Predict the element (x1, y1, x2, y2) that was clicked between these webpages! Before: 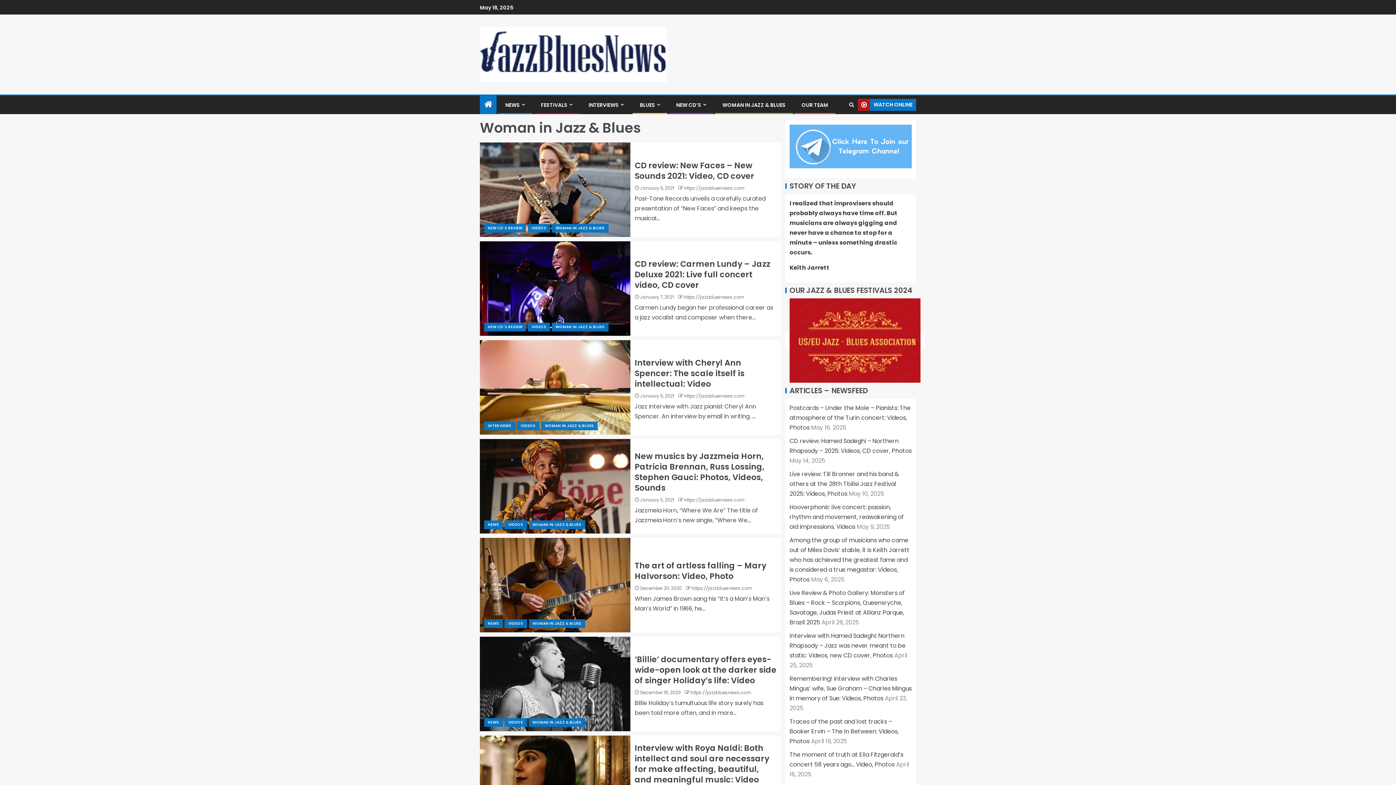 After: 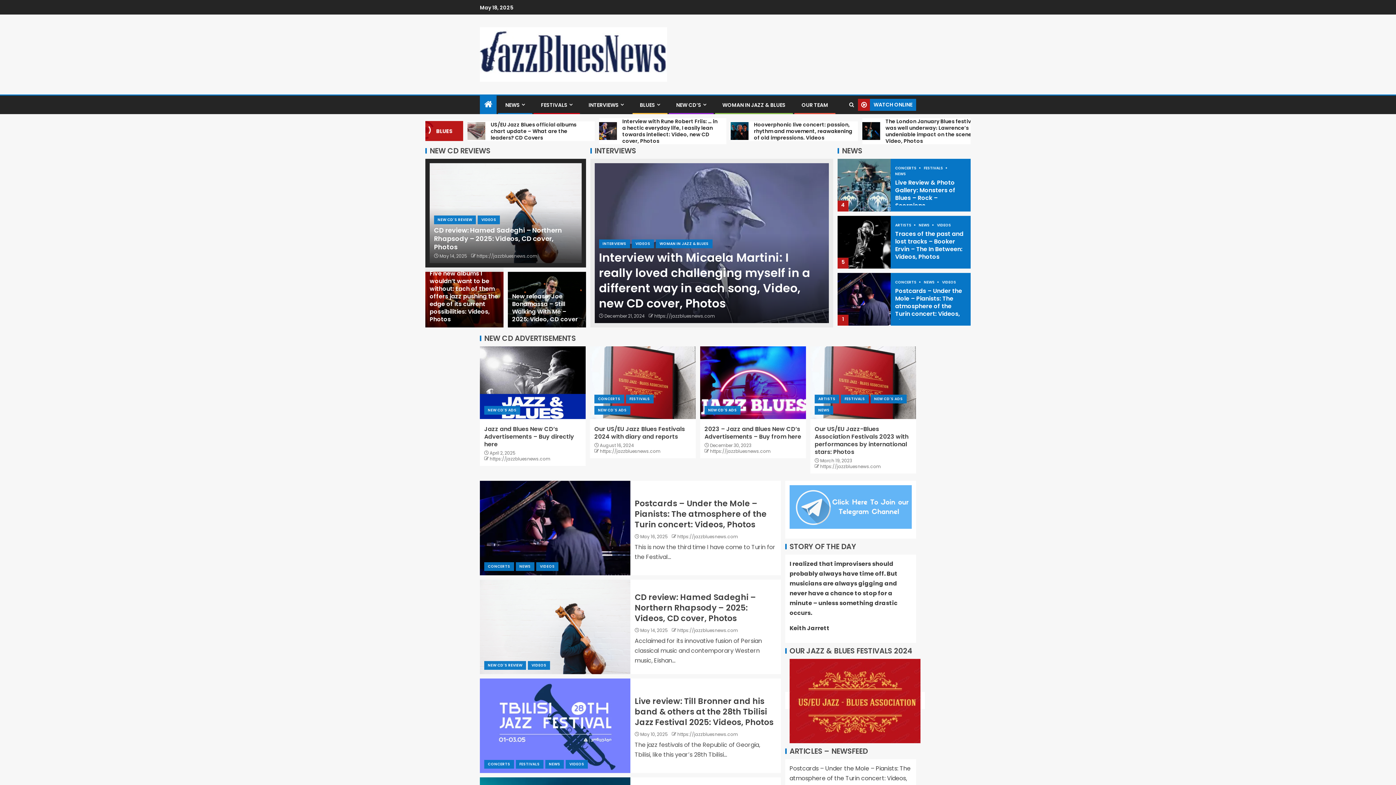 Action: bbox: (480, 49, 667, 58)